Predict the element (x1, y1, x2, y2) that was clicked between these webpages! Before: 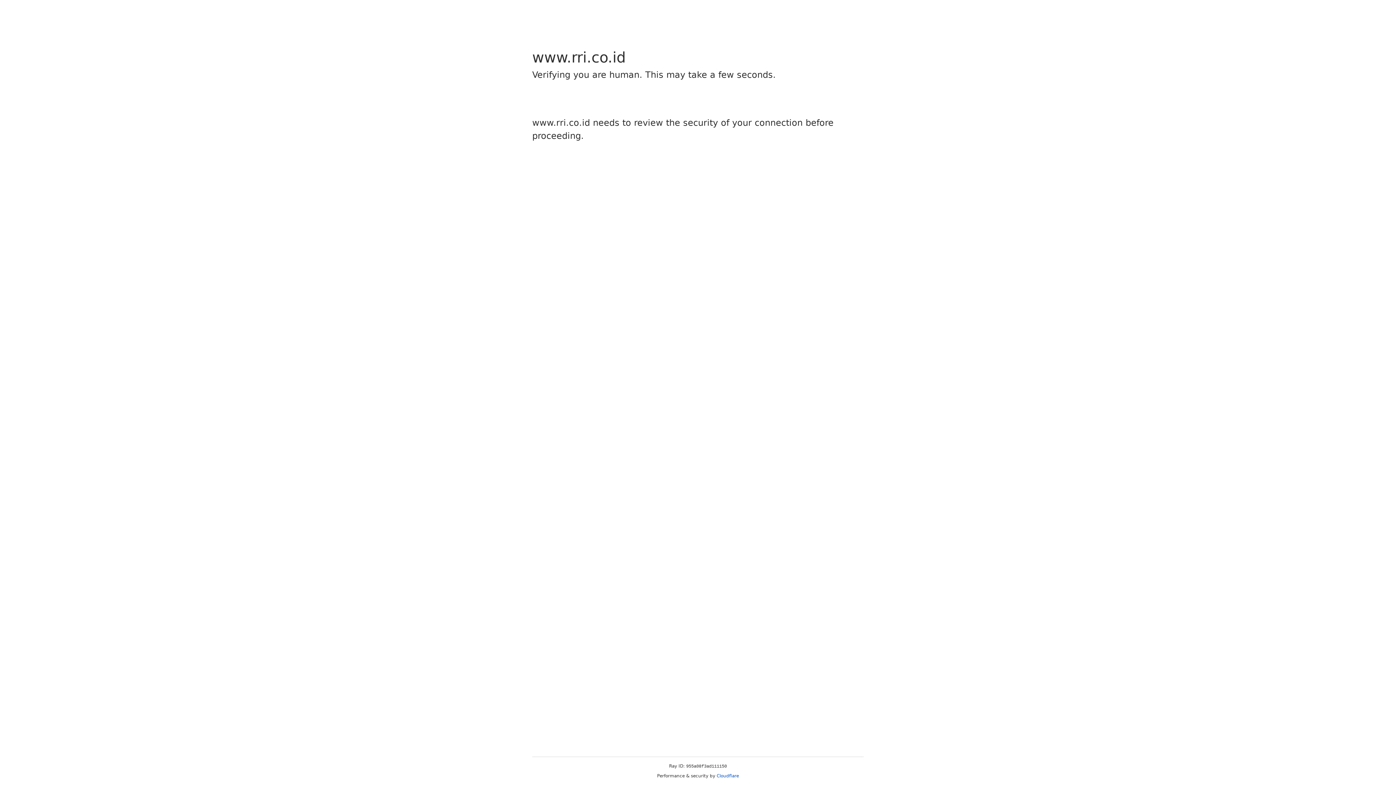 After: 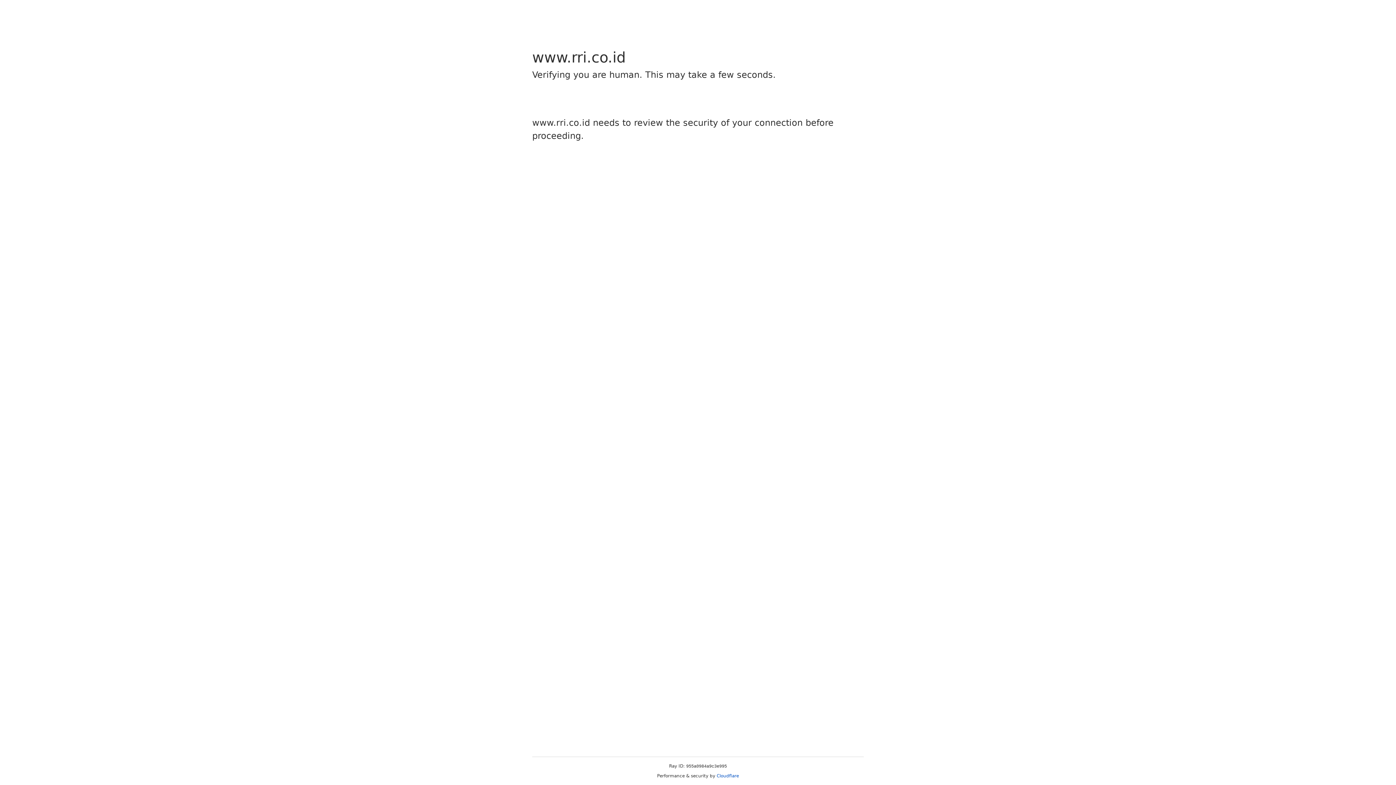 Action: bbox: (716, 773, 739, 778) label: Cloudflare